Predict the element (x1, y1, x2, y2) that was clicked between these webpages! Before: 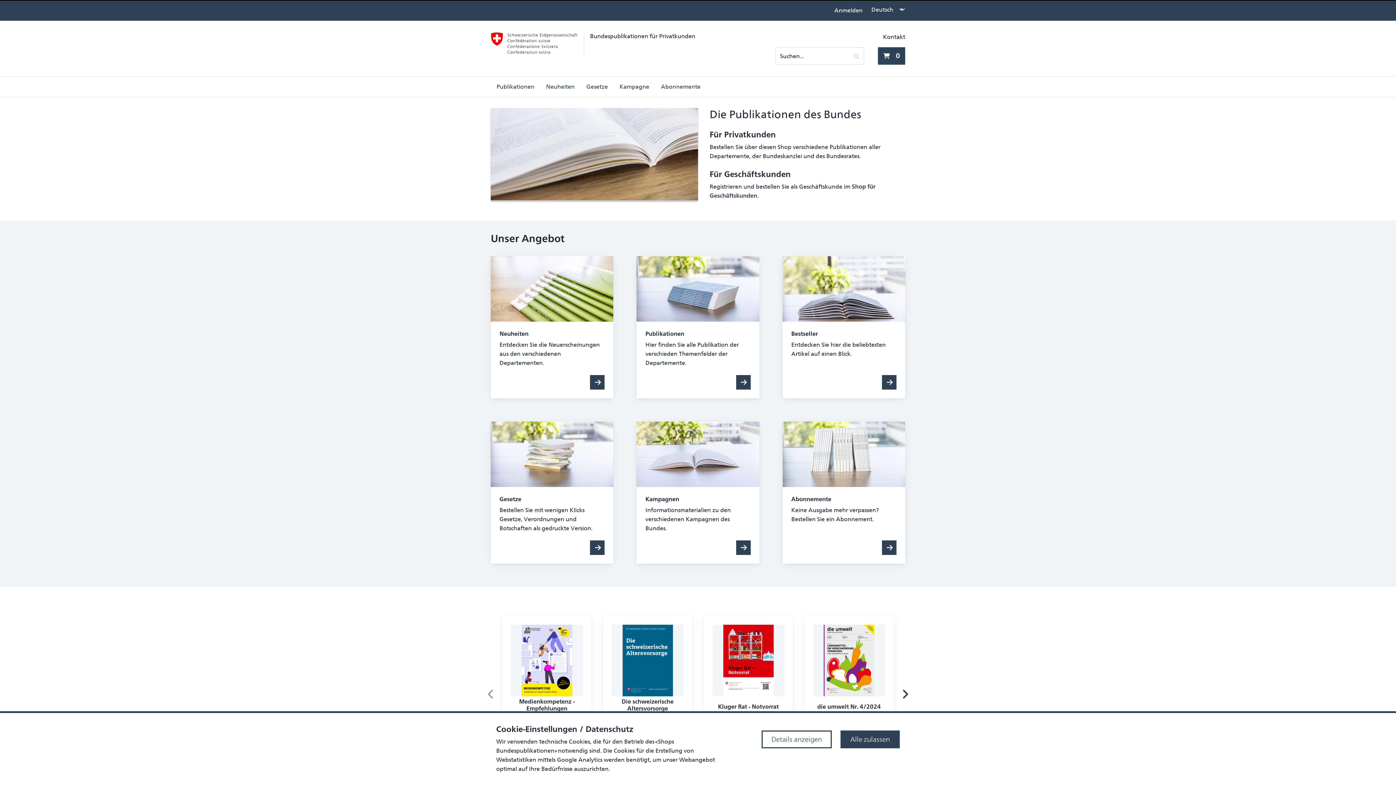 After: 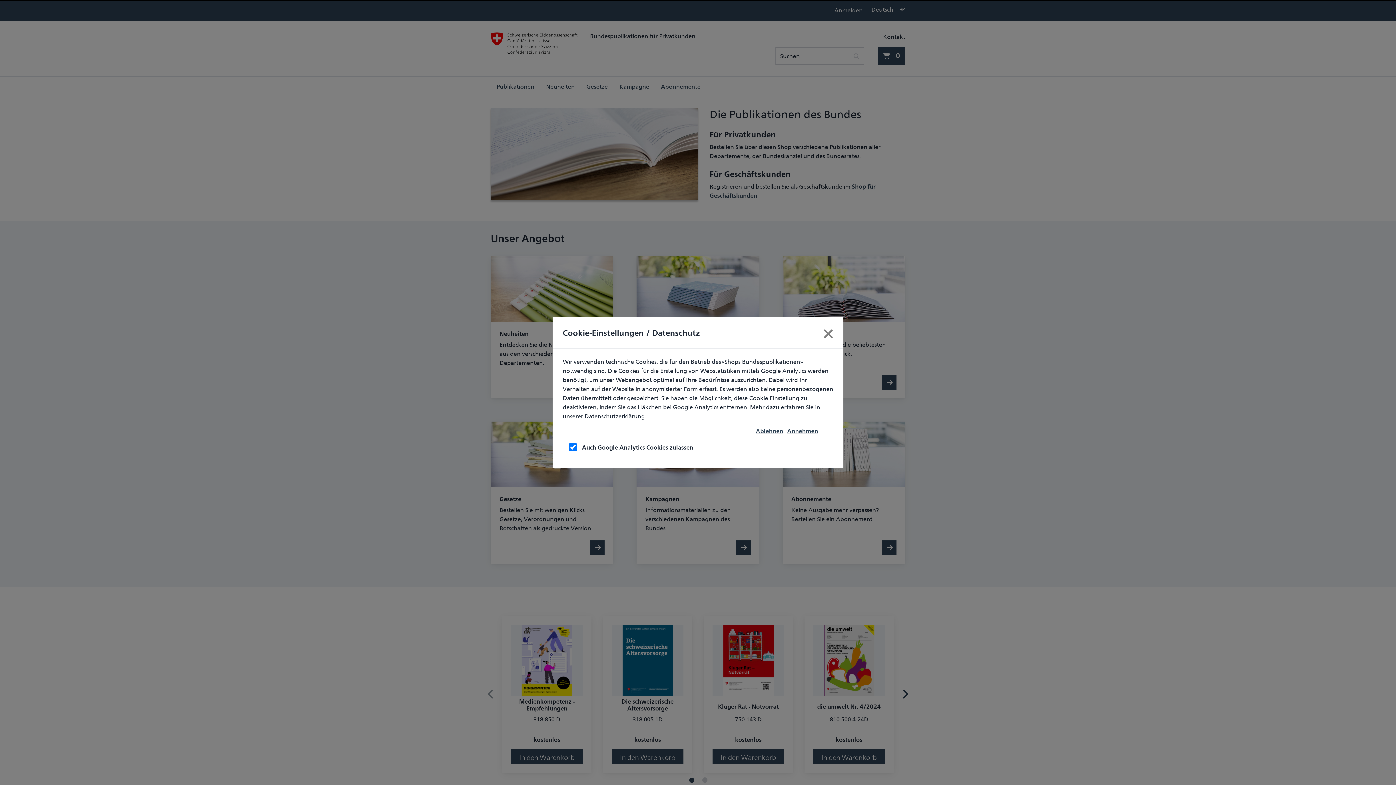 Action: bbox: (761, 730, 832, 748) label: Details anzeigen